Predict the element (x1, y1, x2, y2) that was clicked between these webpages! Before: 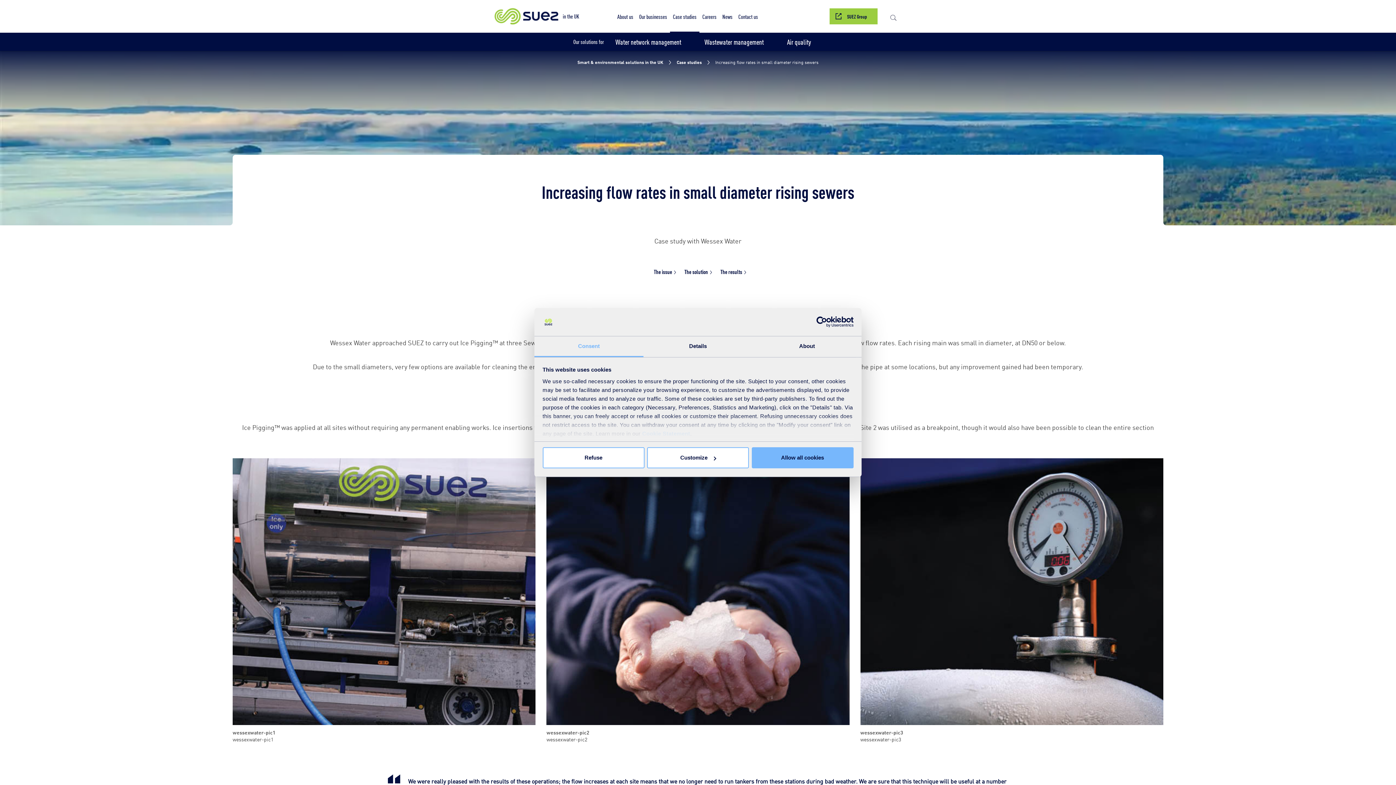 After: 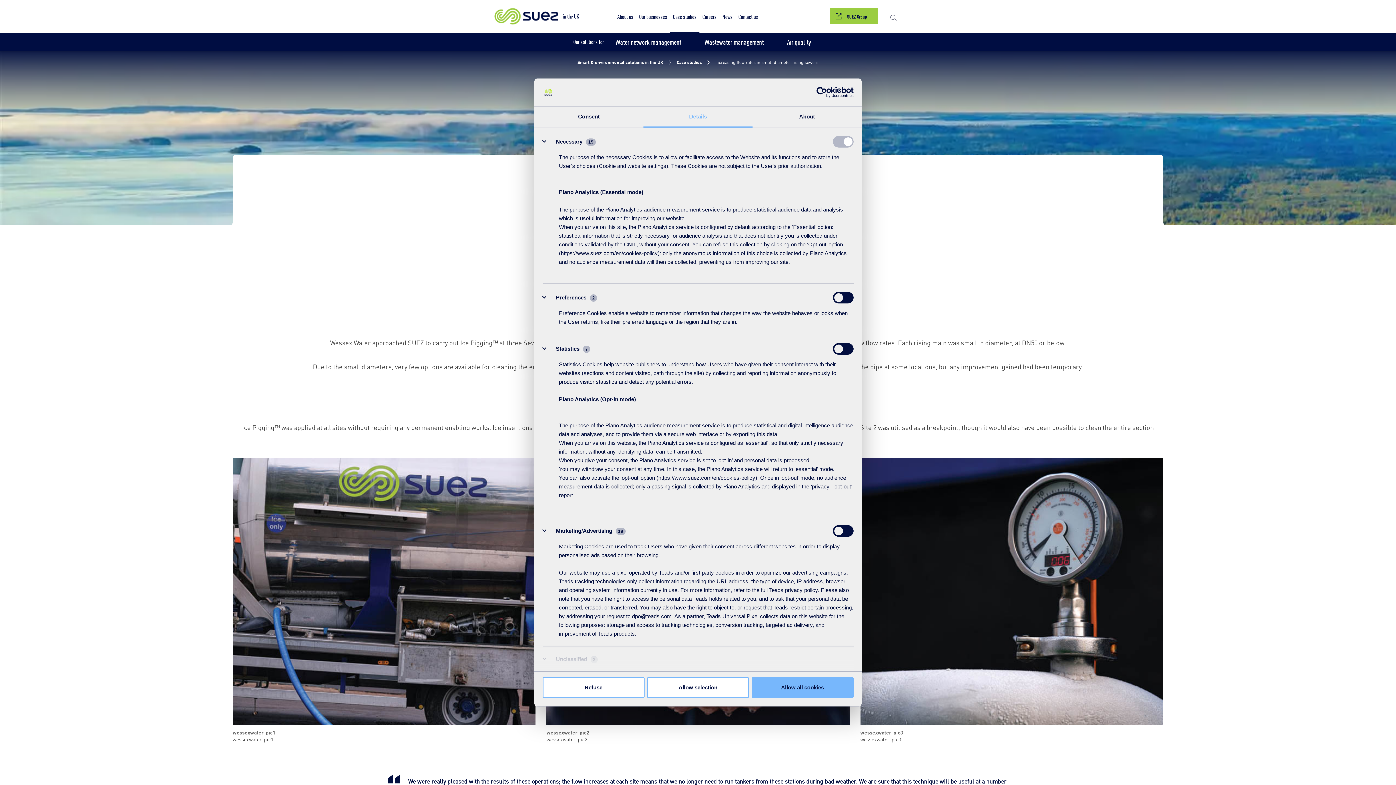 Action: label: Customize bbox: (647, 447, 749, 468)